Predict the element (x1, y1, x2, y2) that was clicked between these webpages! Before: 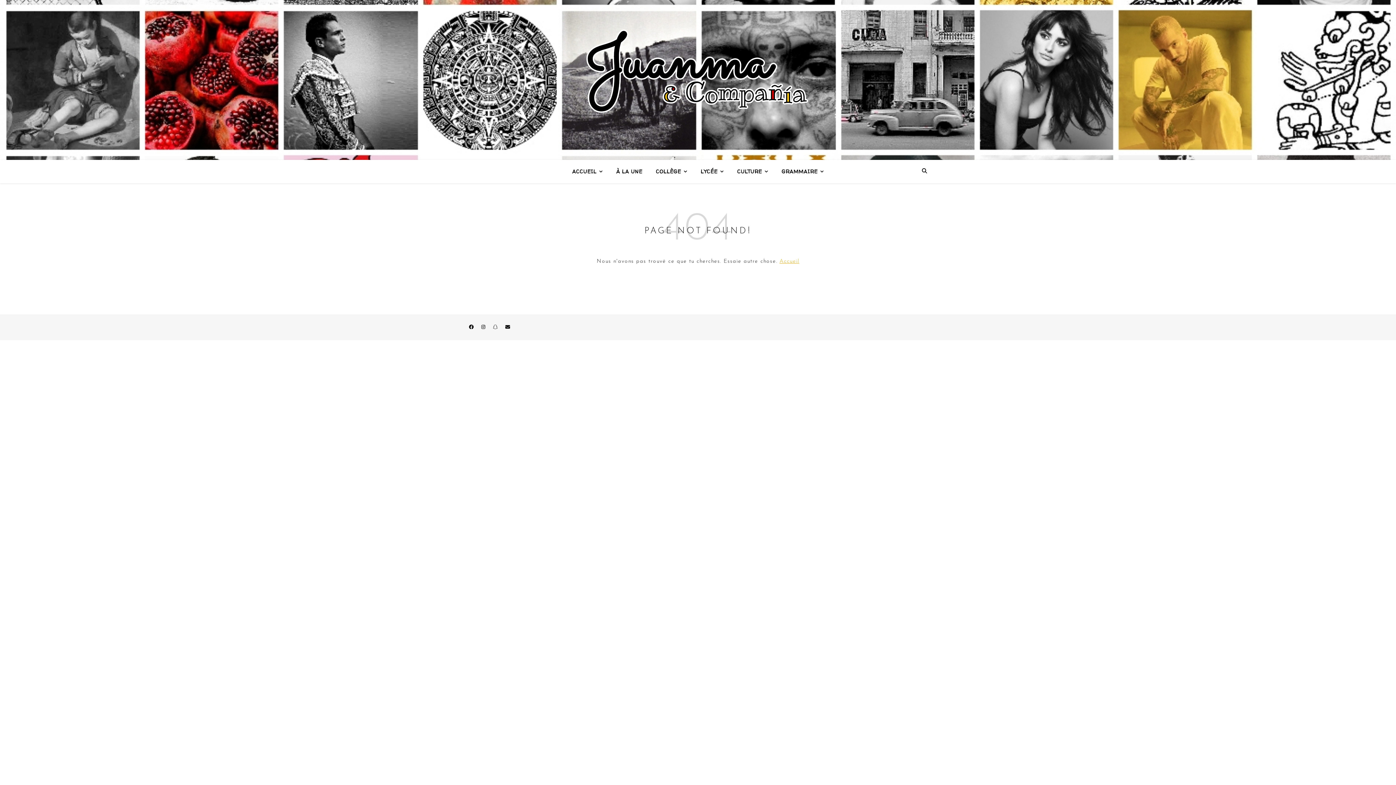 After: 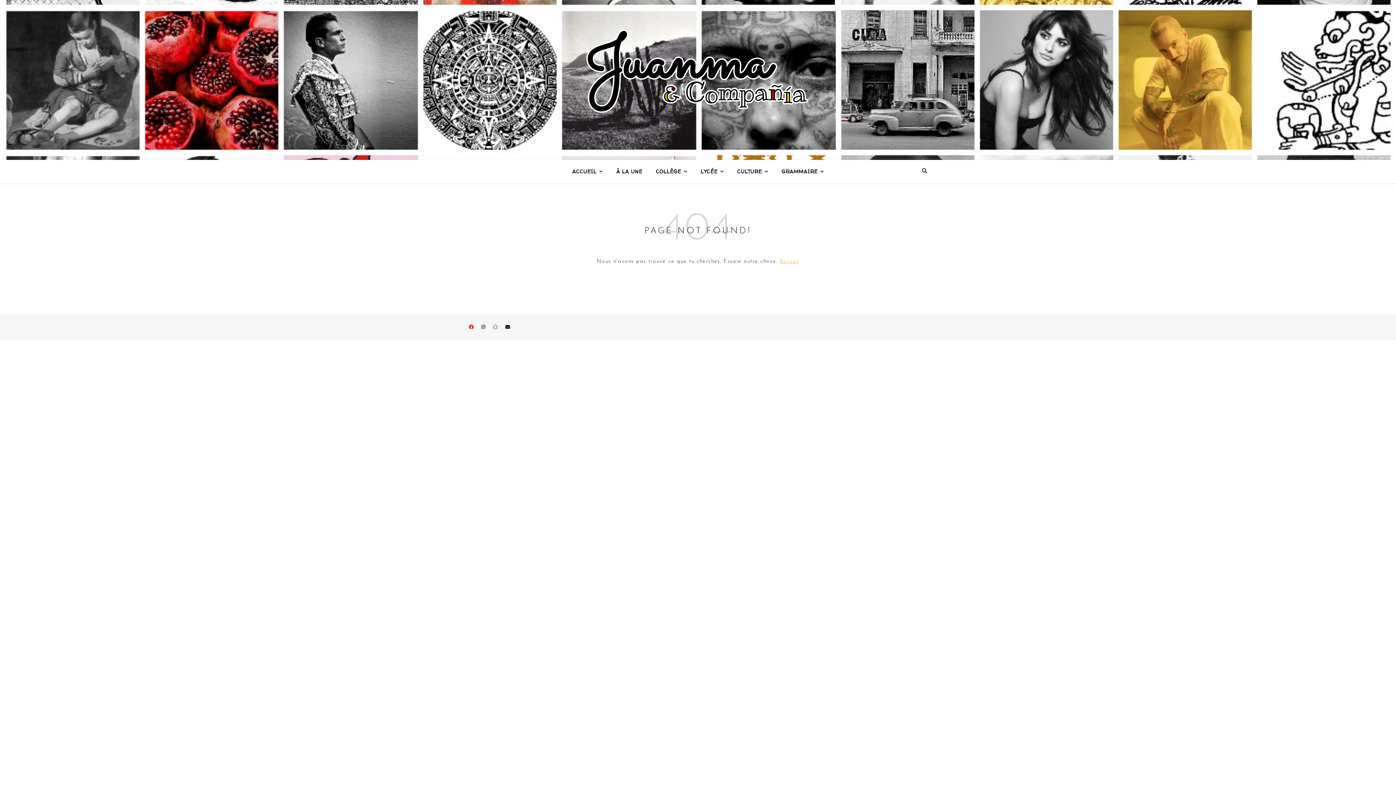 Action: bbox: (469, 325, 475, 329) label: facebook